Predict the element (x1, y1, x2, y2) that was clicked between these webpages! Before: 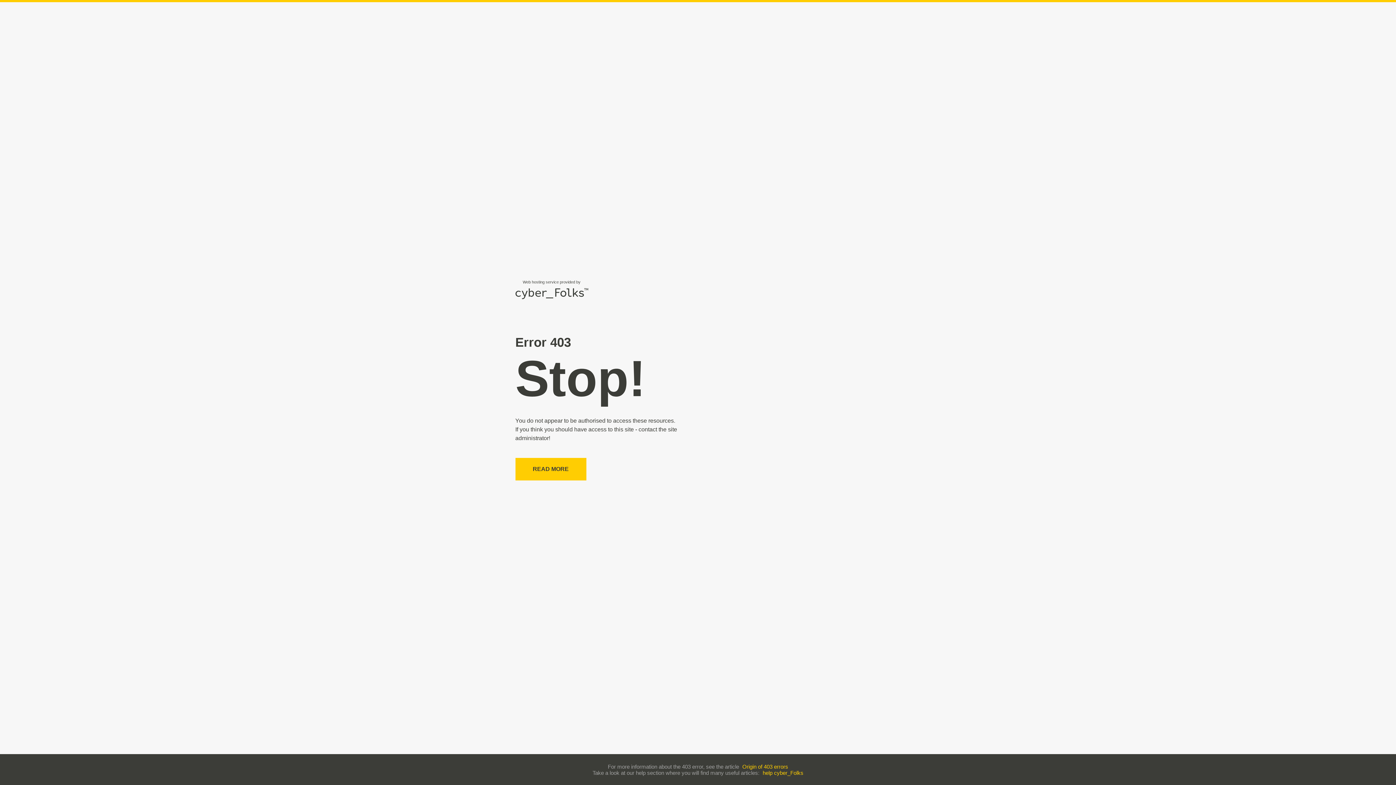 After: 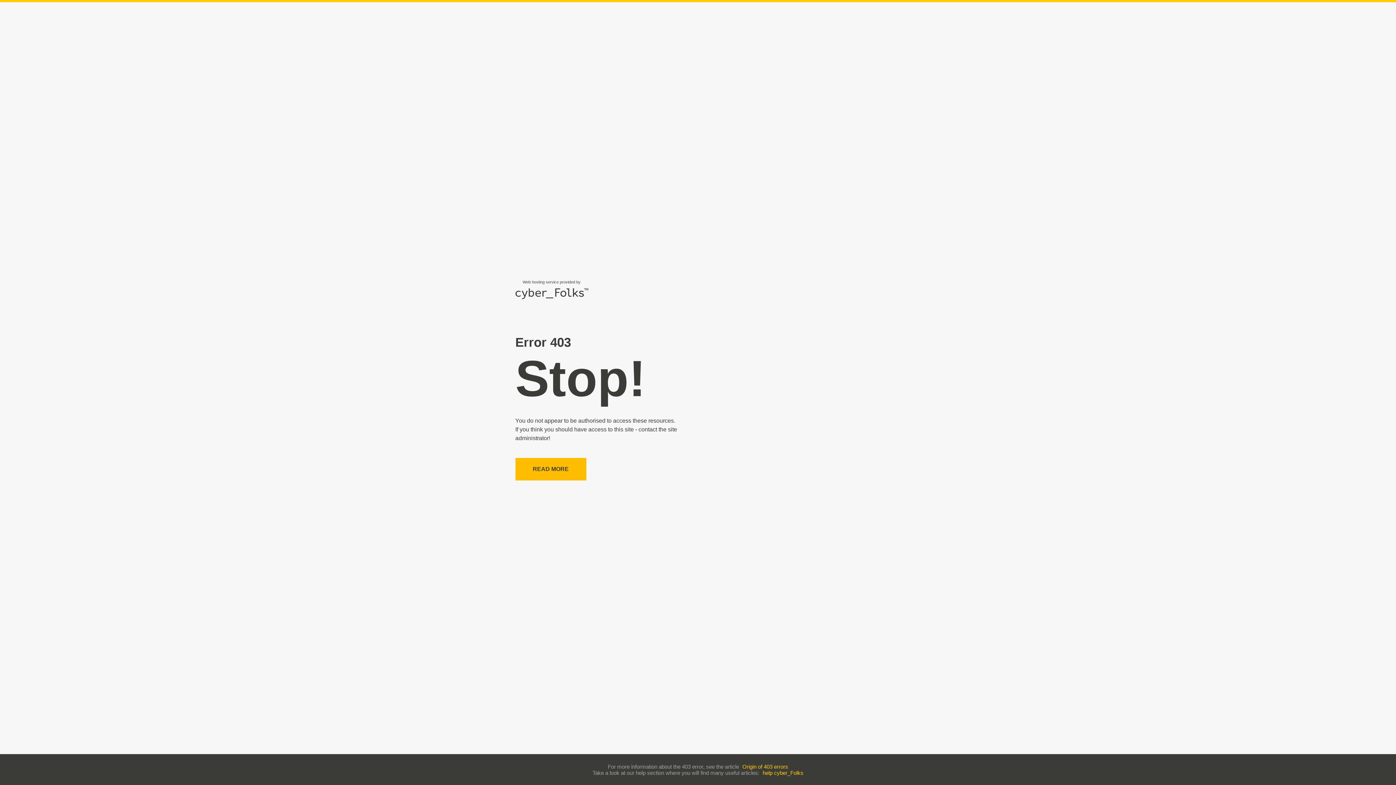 Action: bbox: (515, 458, 586, 480) label: READ MORE